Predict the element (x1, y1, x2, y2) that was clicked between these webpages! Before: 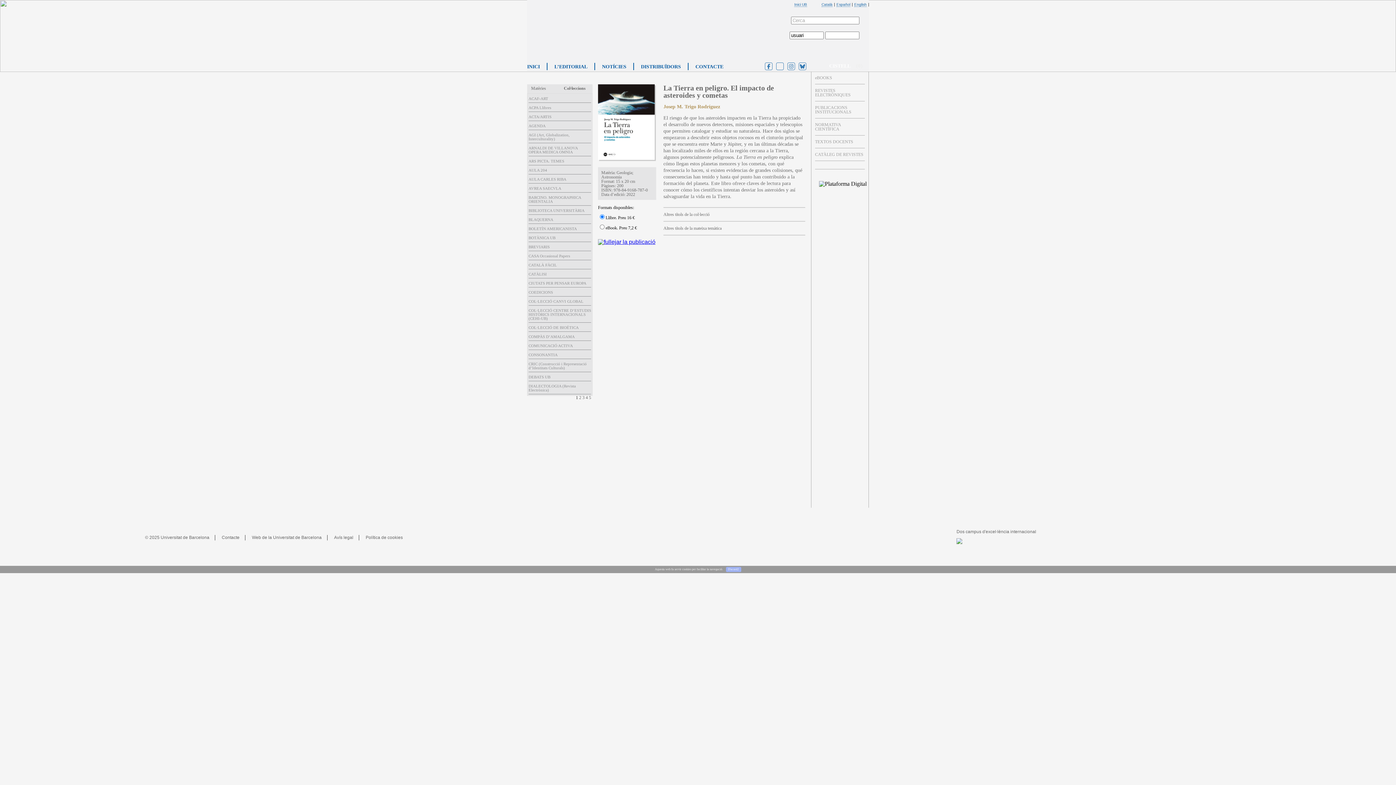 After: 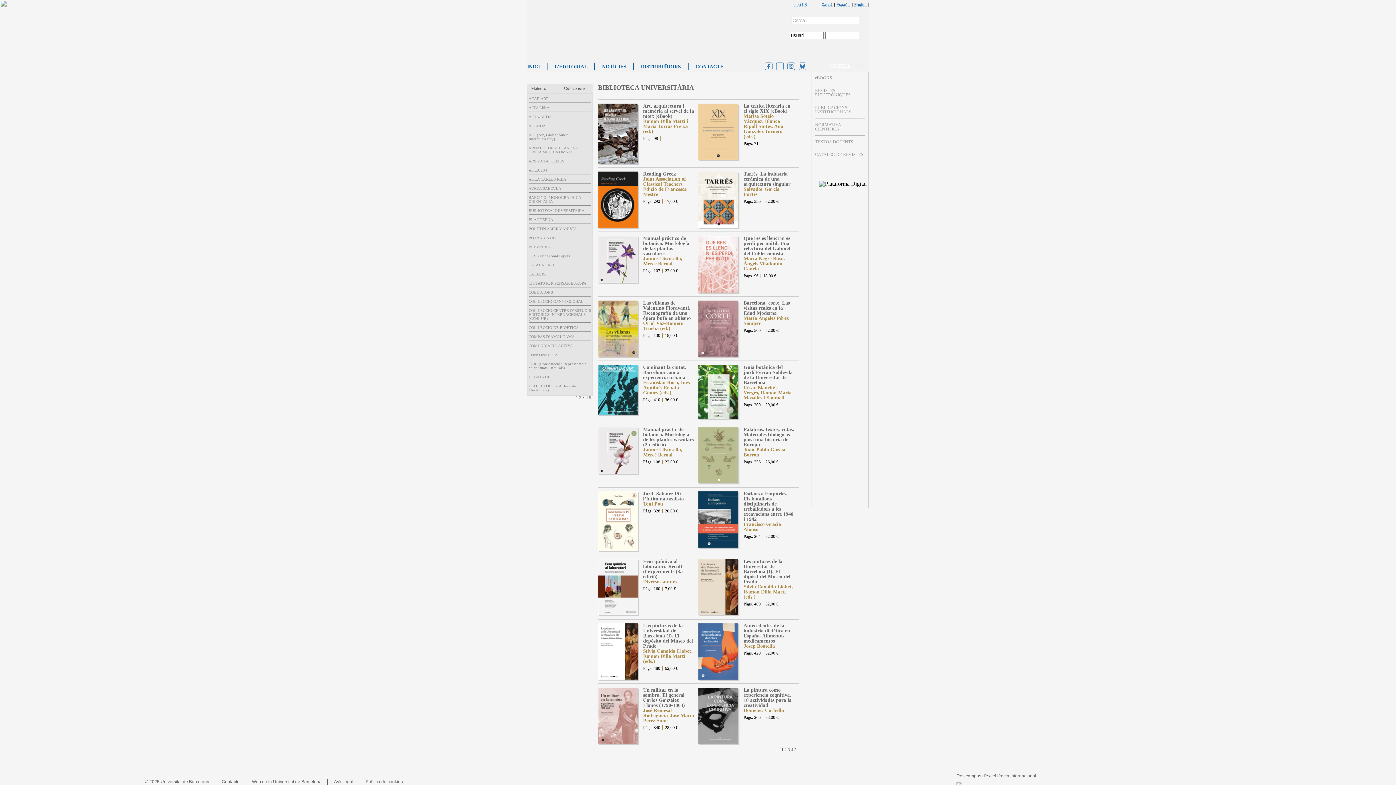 Action: label: BIBLIOTECA UNIVERSITÀRIA bbox: (528, 208, 584, 212)